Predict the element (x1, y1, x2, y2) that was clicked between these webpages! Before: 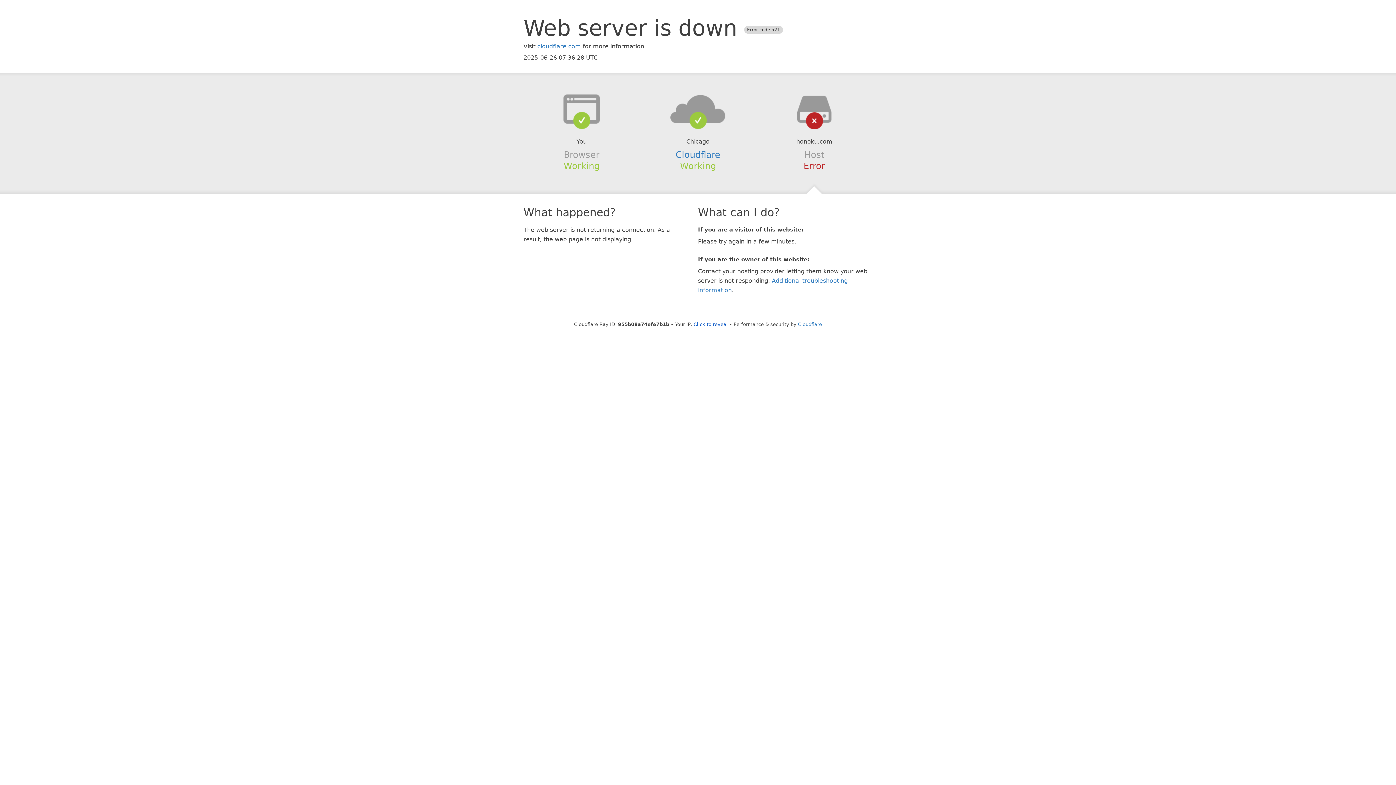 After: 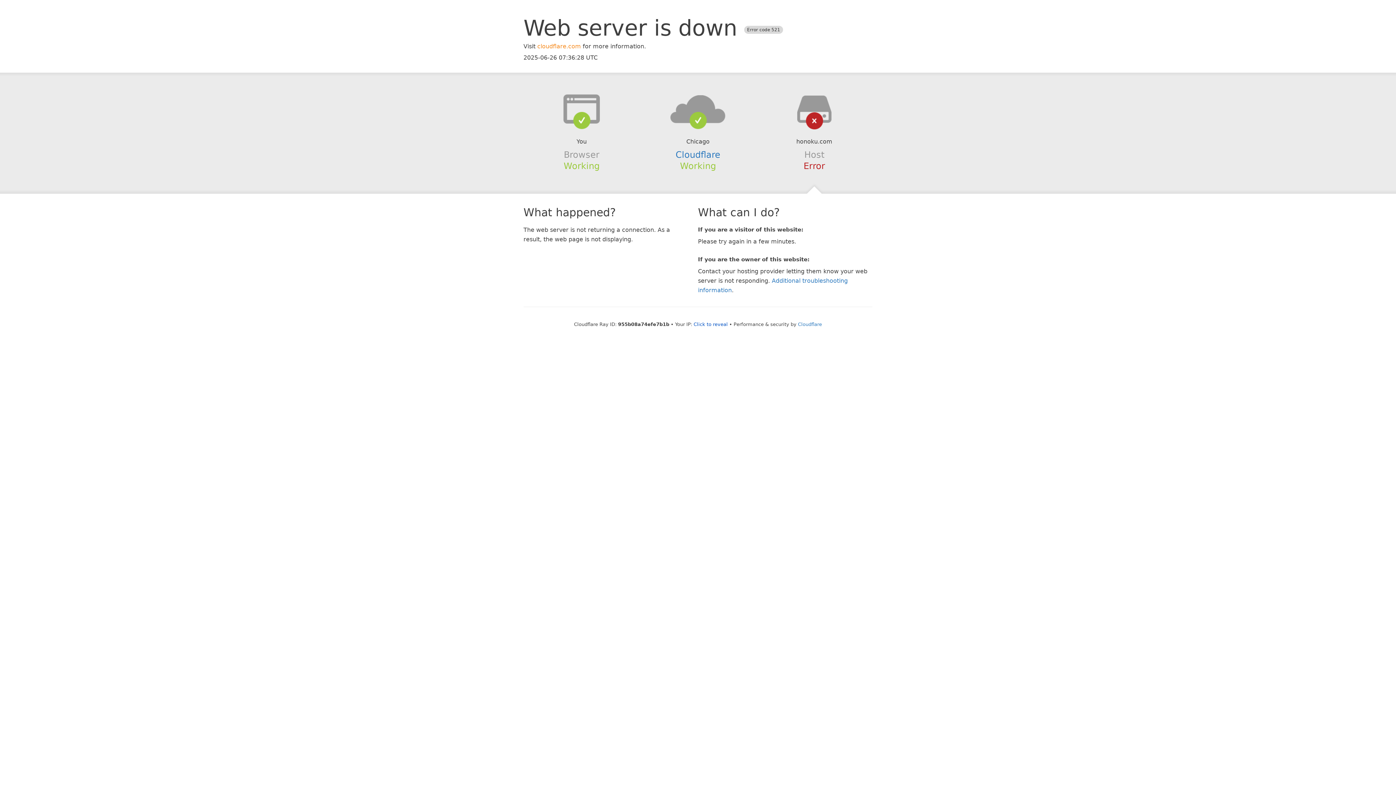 Action: bbox: (537, 42, 581, 49) label: cloudflare.com